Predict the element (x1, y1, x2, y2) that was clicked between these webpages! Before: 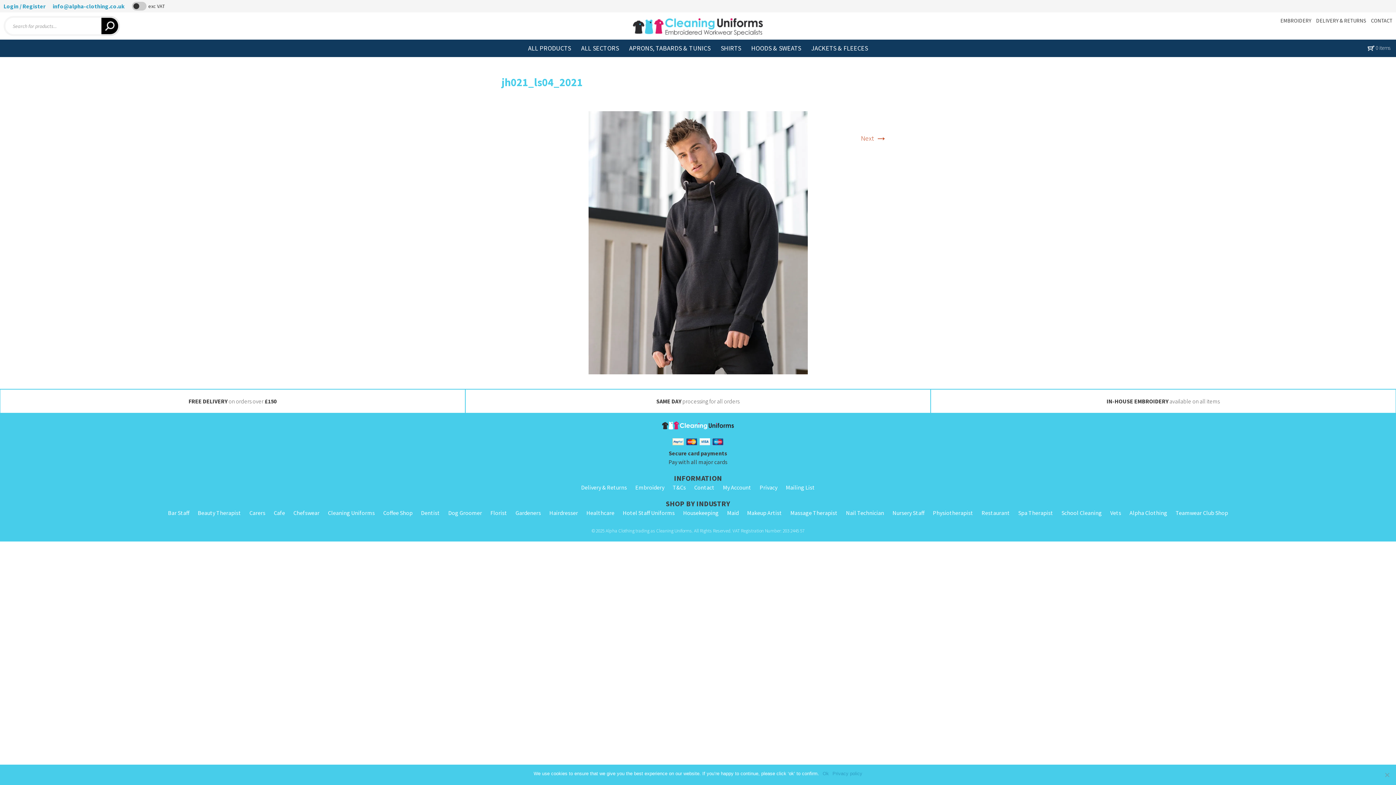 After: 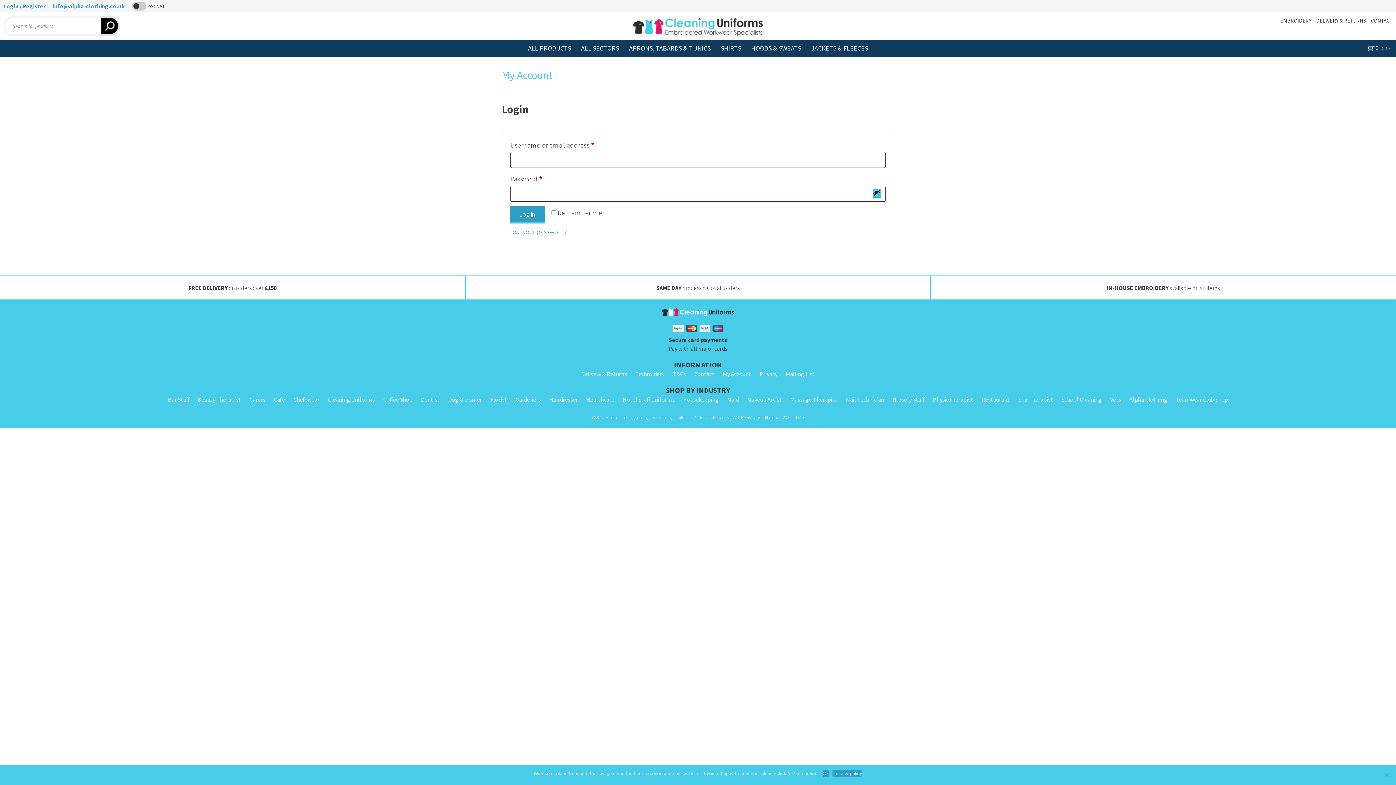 Action: bbox: (719, 483, 755, 491) label: My Account